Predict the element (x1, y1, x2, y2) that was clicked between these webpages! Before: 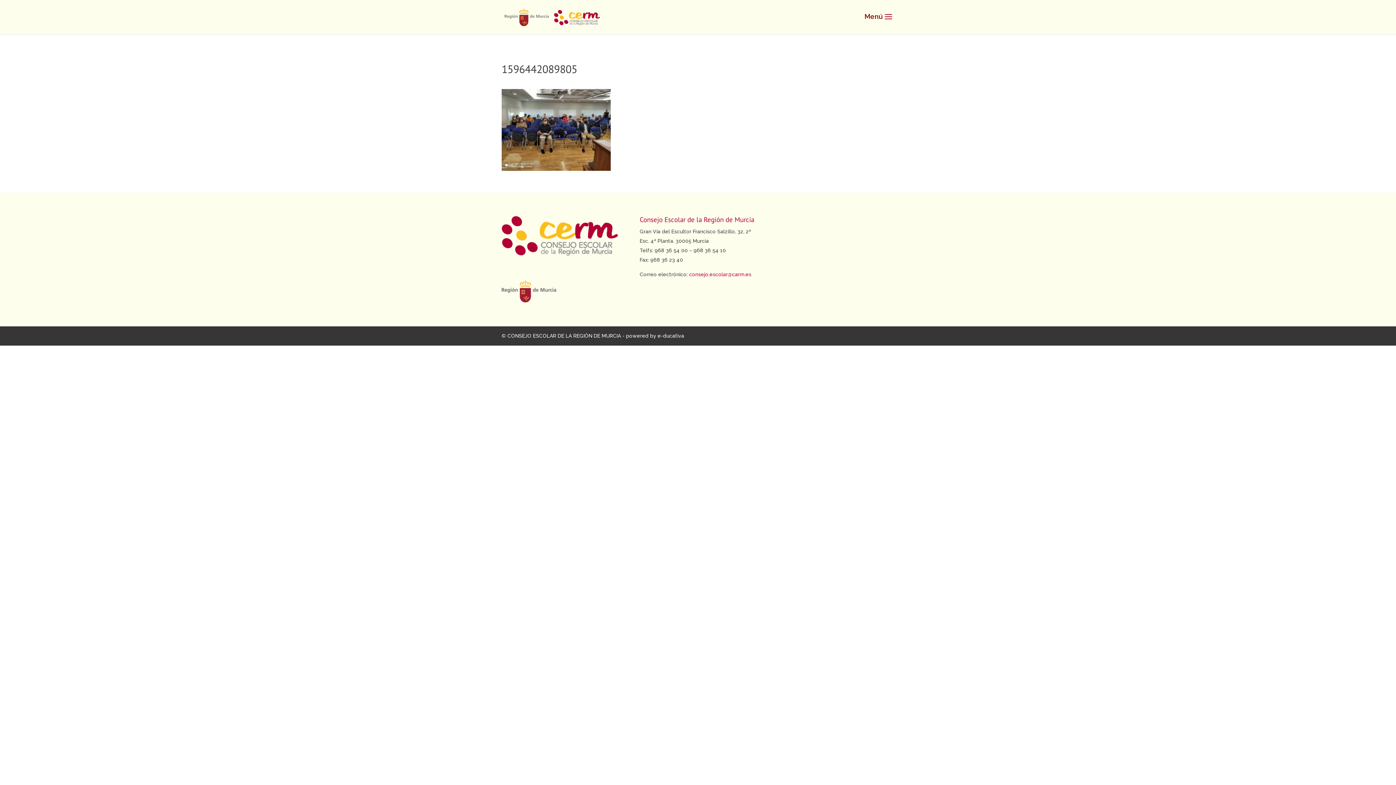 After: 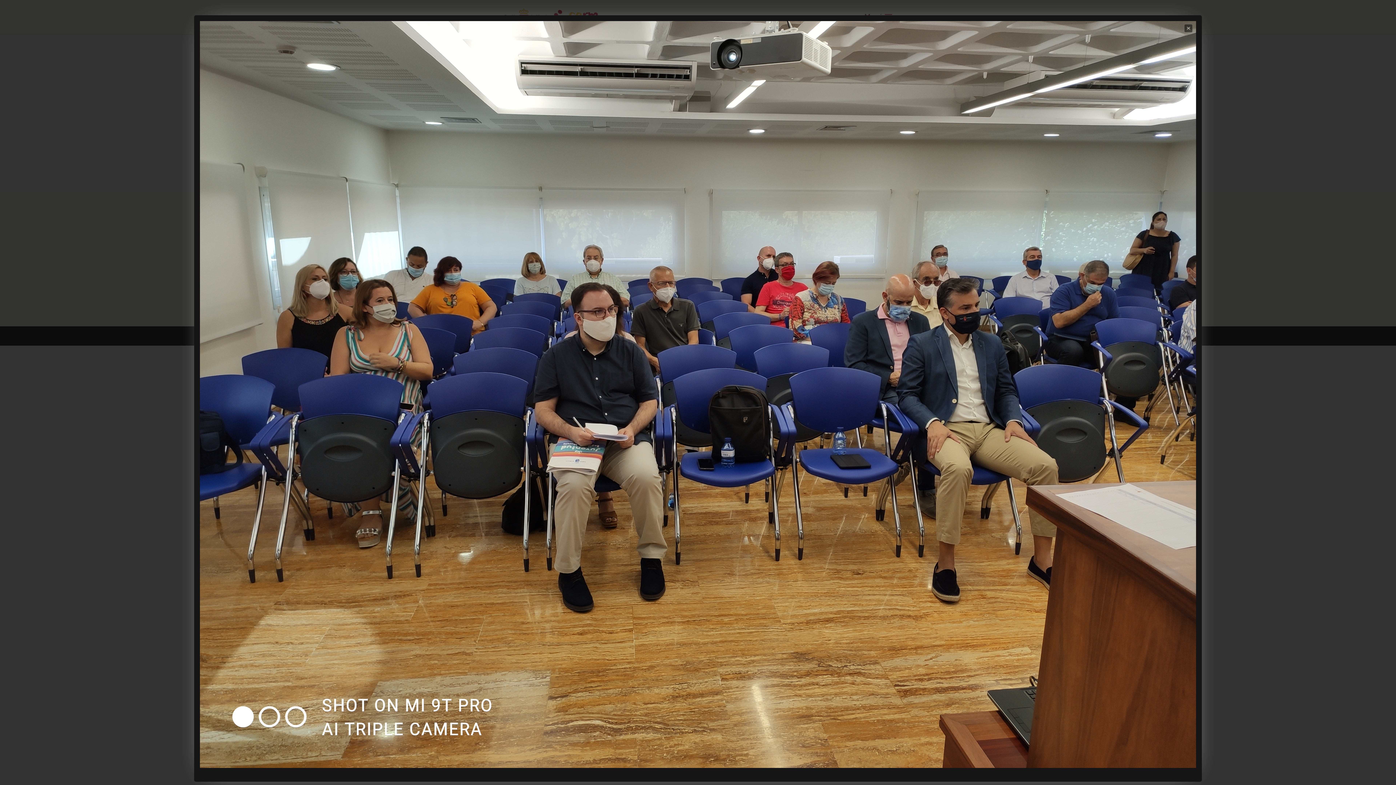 Action: bbox: (501, 163, 610, 169)